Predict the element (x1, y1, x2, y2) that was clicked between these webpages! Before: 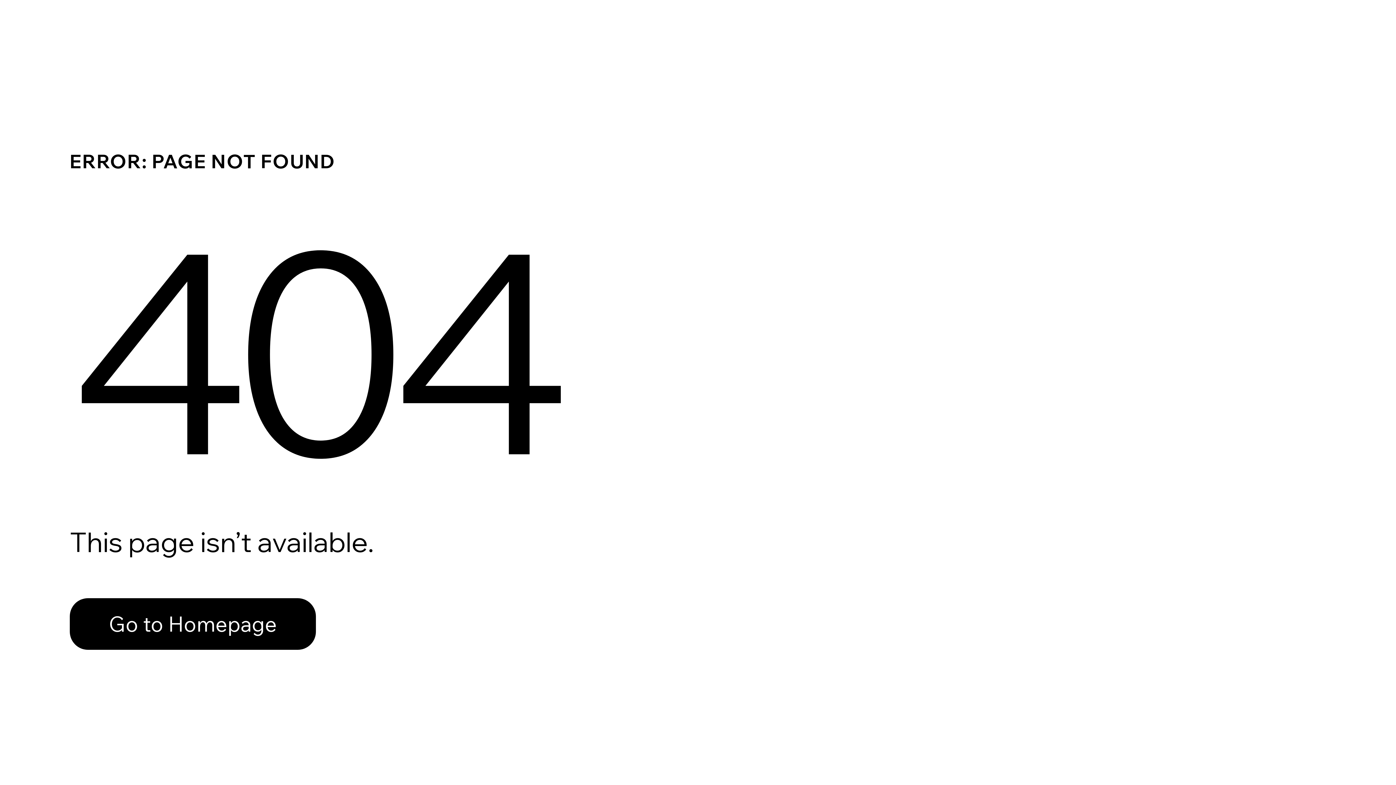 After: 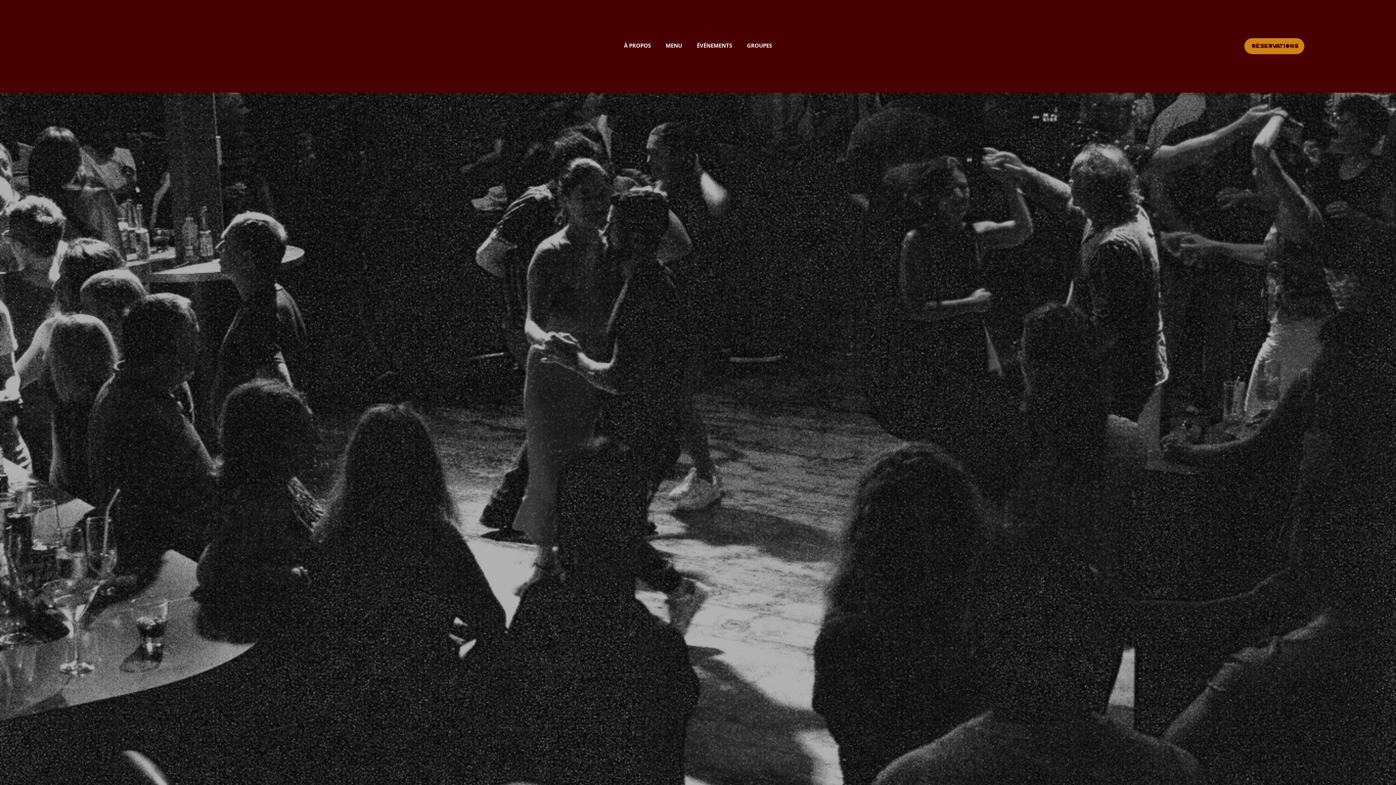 Action: label: Go to Homepage bbox: (69, 582, 768, 659)